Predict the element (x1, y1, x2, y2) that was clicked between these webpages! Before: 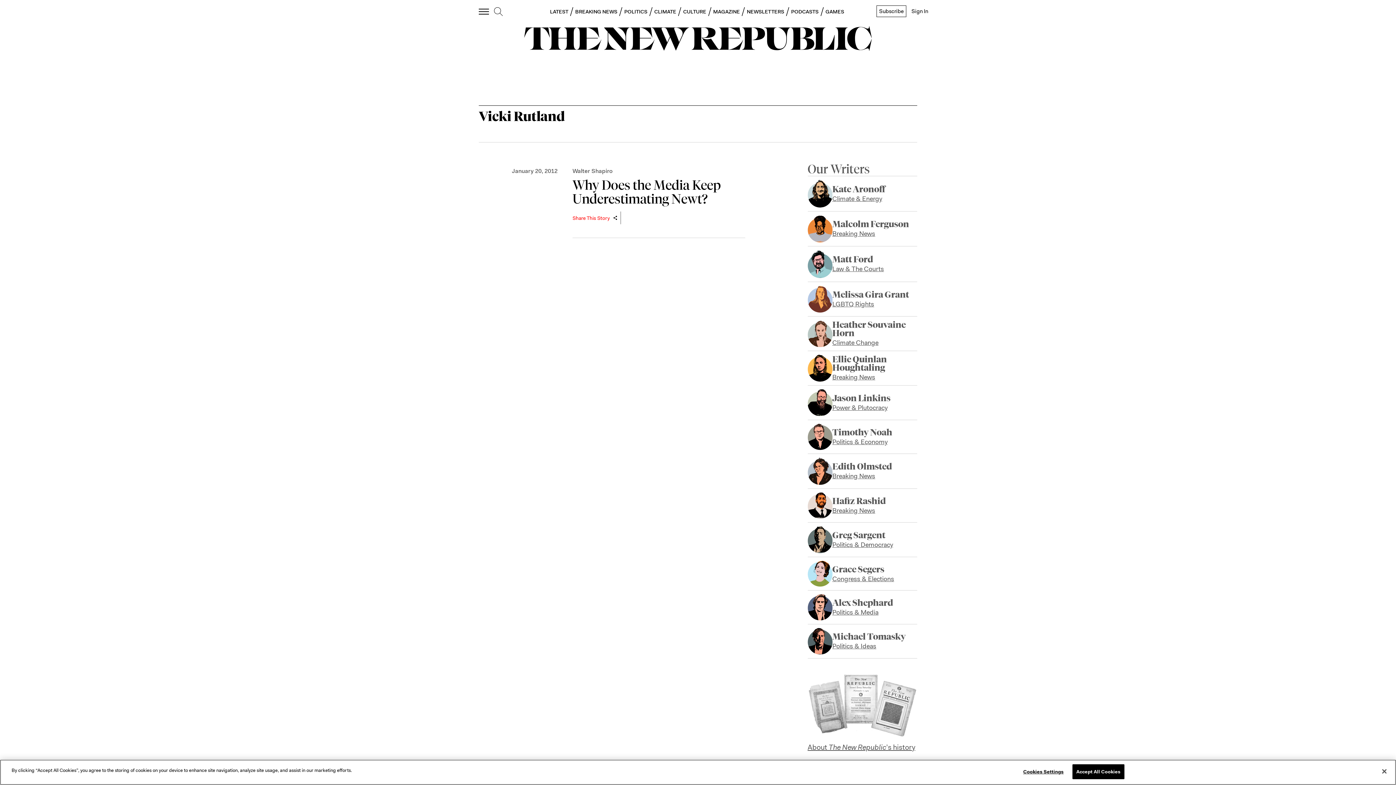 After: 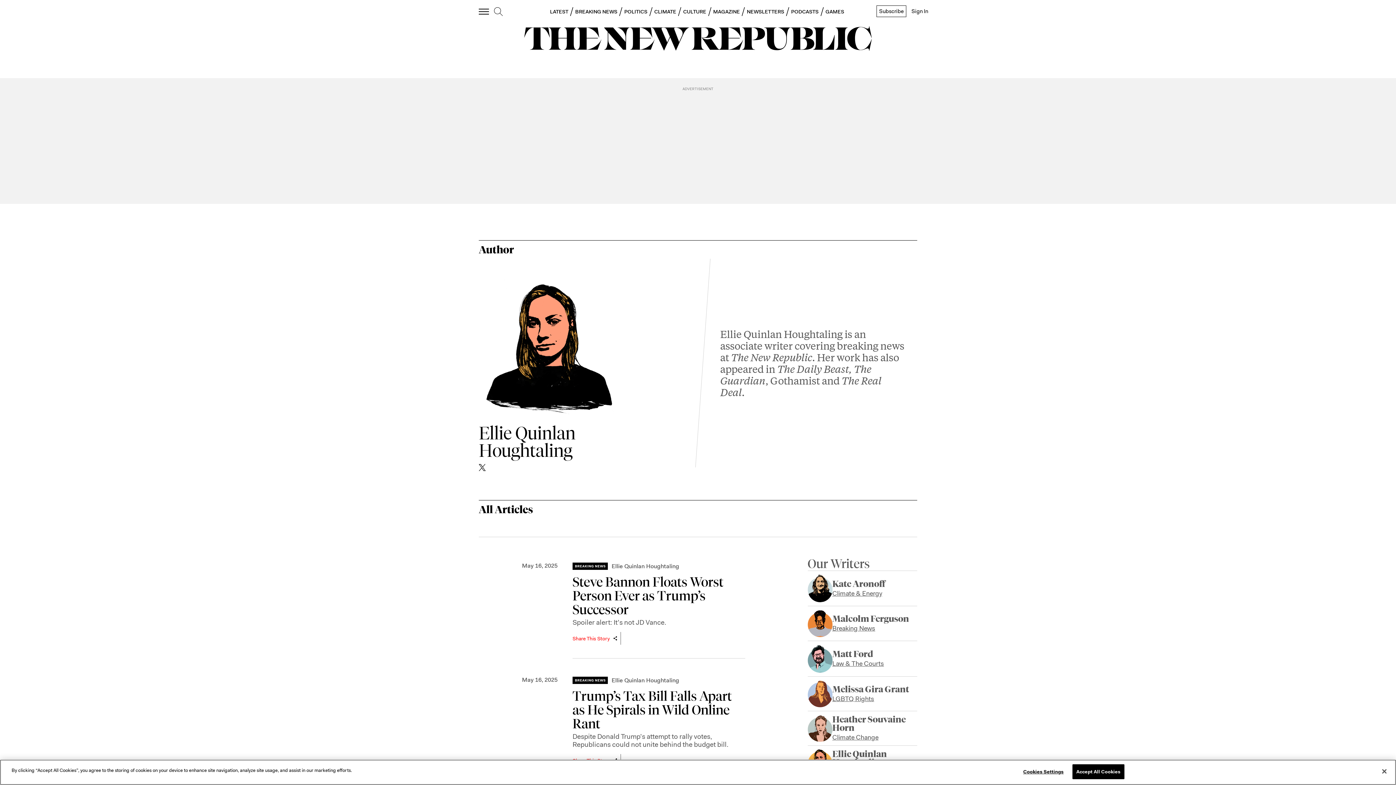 Action: bbox: (807, 354, 832, 381)